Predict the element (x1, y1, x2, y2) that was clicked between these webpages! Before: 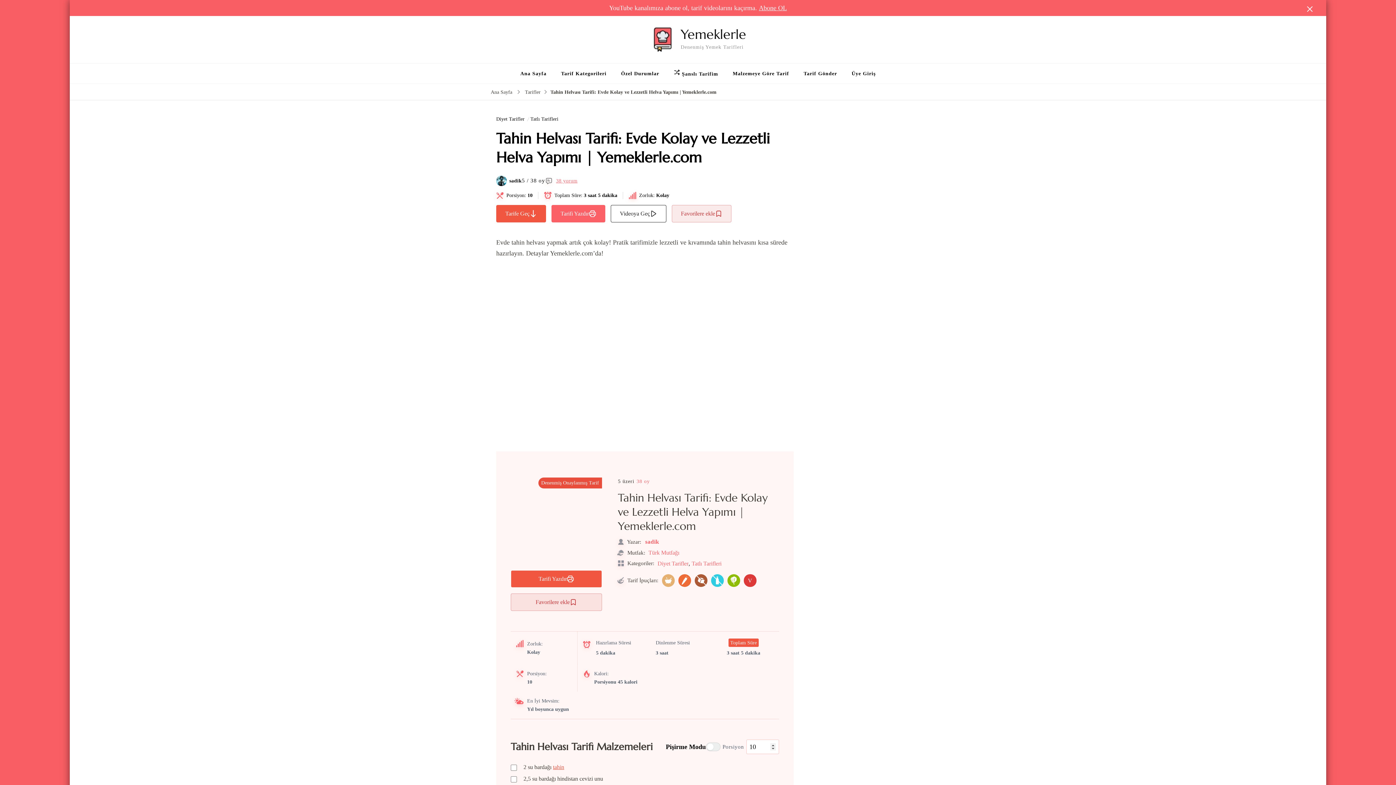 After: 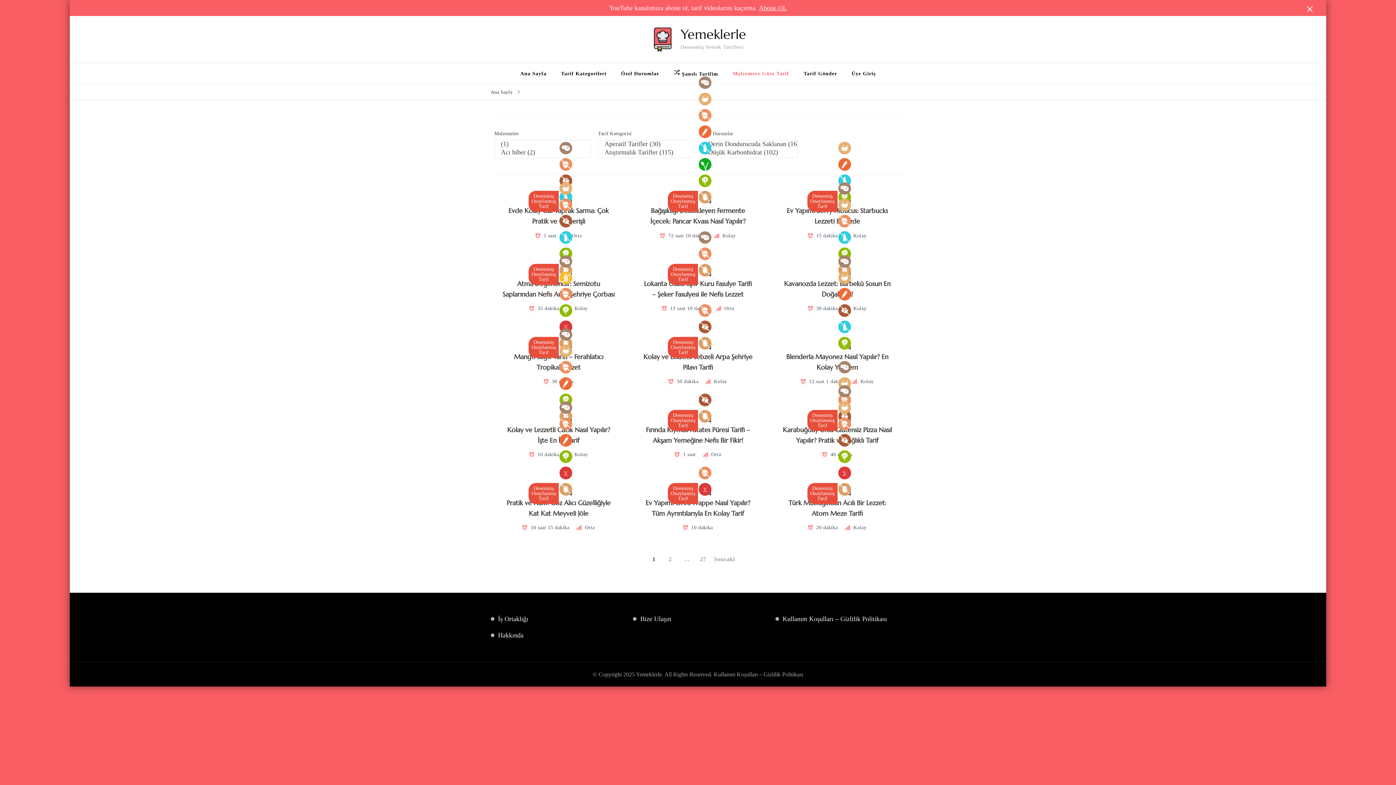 Action: bbox: (725, 64, 796, 83) label: Malzemeye Göre Tarif